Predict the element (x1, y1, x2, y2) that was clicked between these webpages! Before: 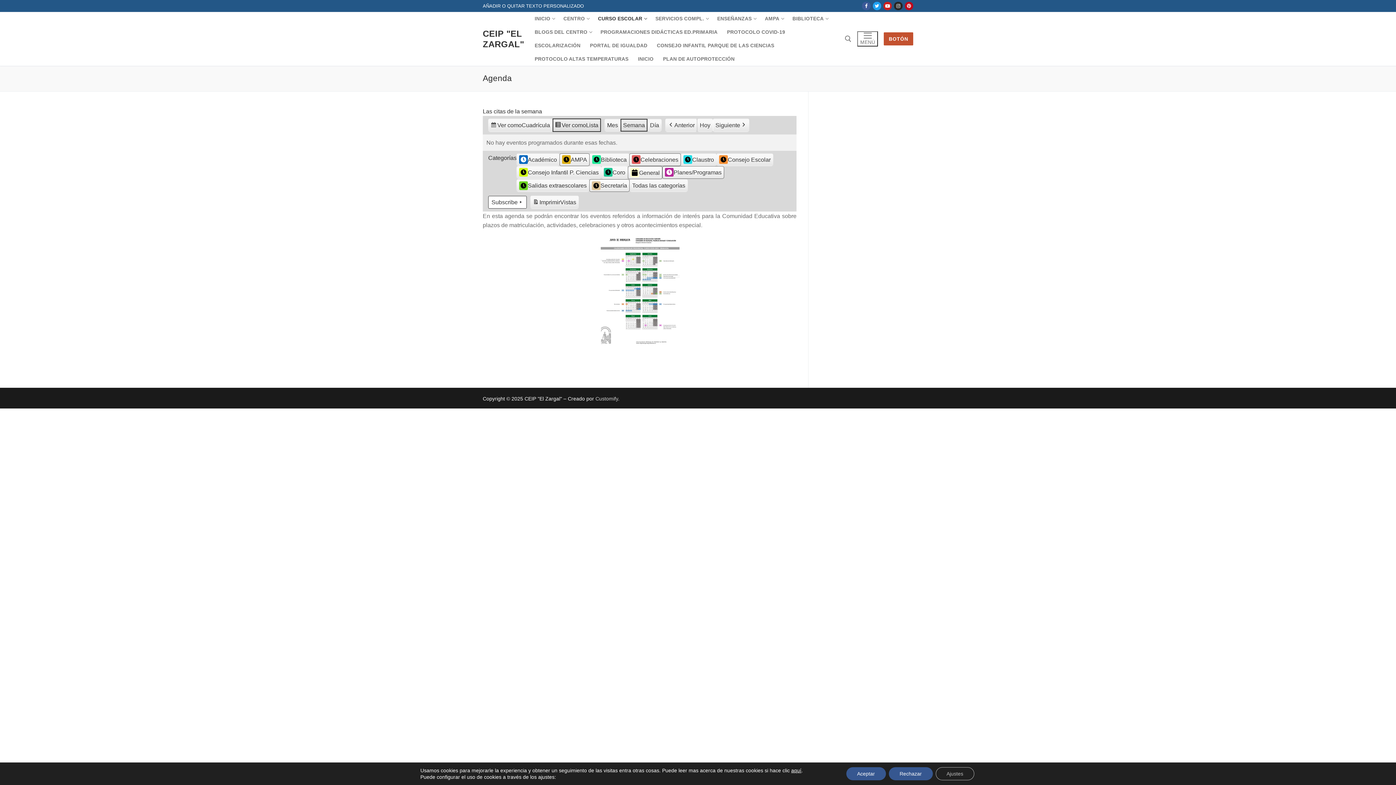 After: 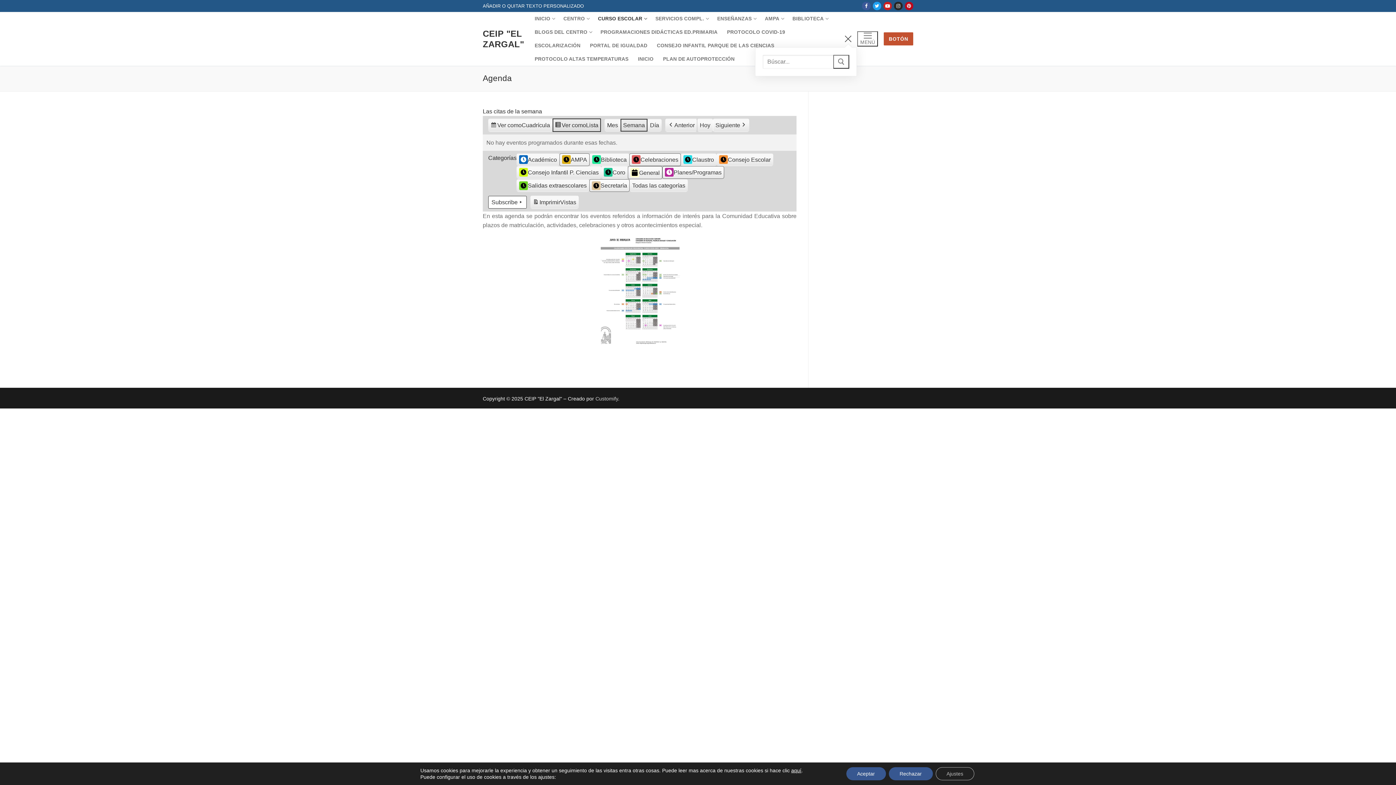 Action: bbox: (845, 35, 851, 42) label: abrir herramienta de búsqueda